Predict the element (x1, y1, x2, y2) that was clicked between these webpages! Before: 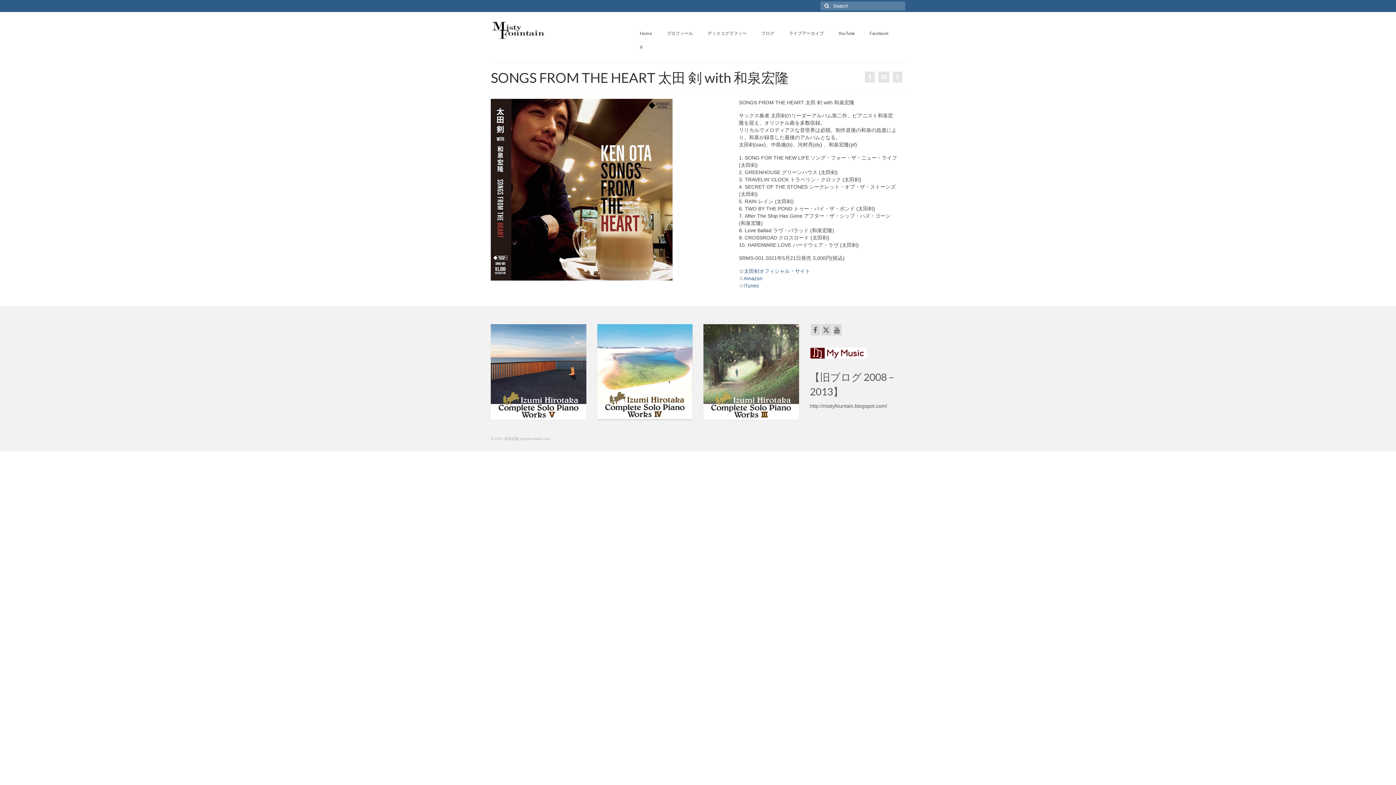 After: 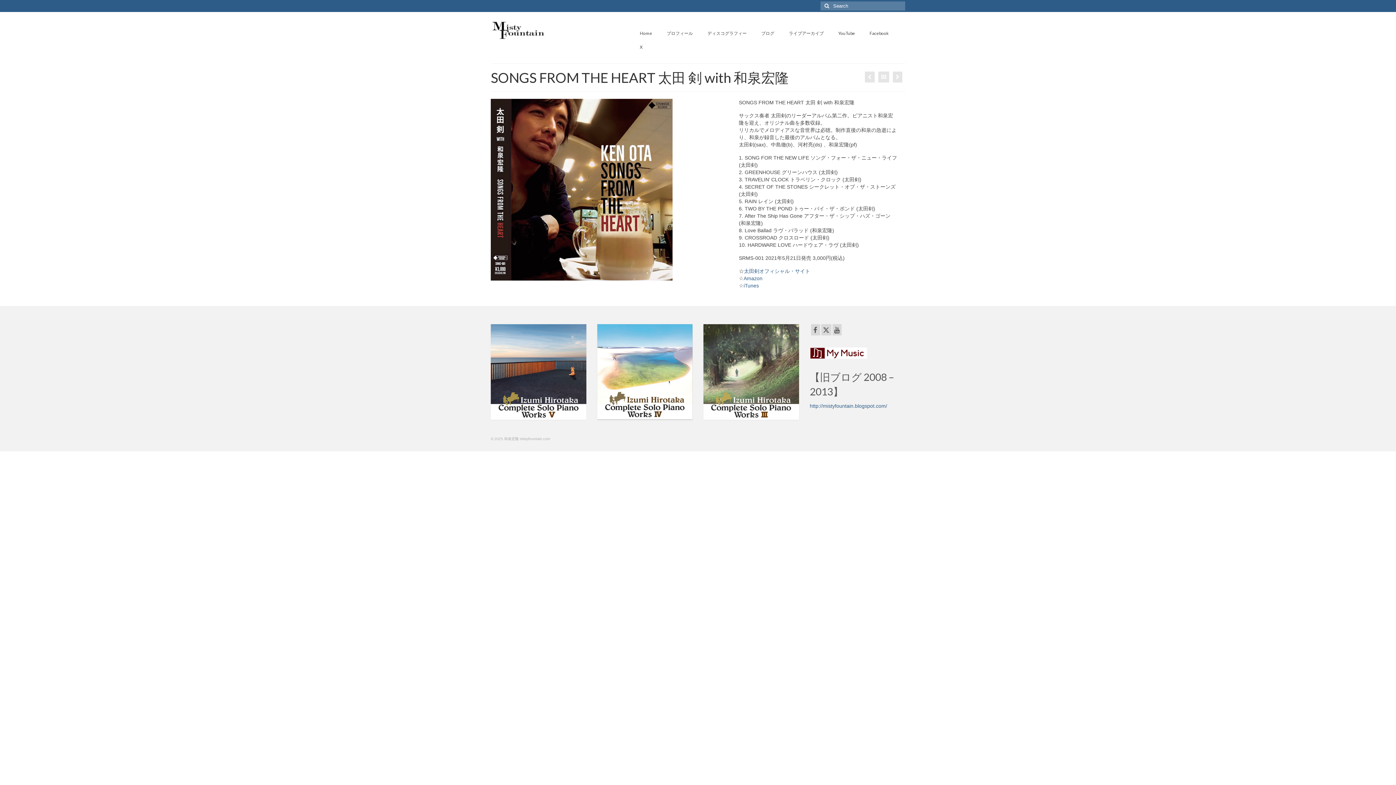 Action: label: http://mistyfountain.blogspot.com/ bbox: (810, 403, 887, 409)